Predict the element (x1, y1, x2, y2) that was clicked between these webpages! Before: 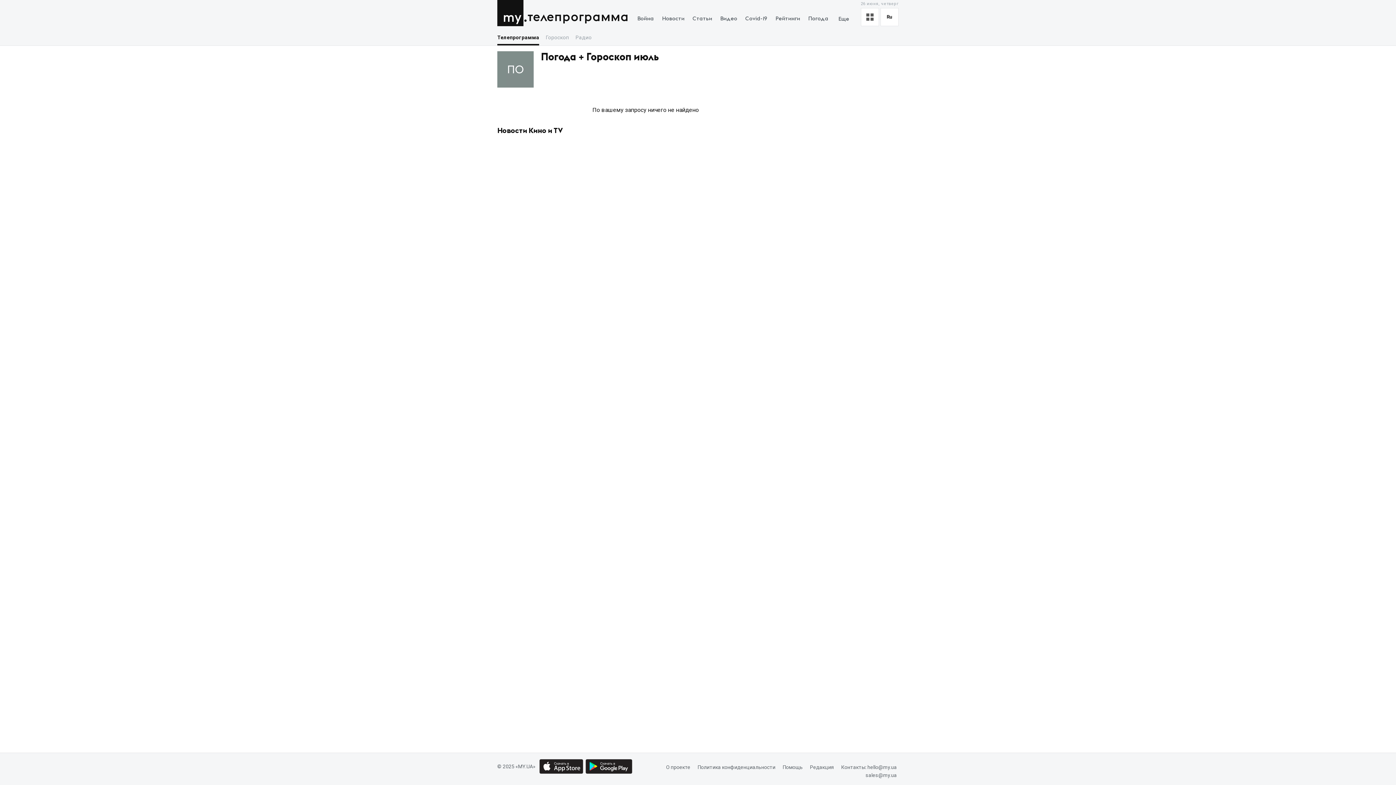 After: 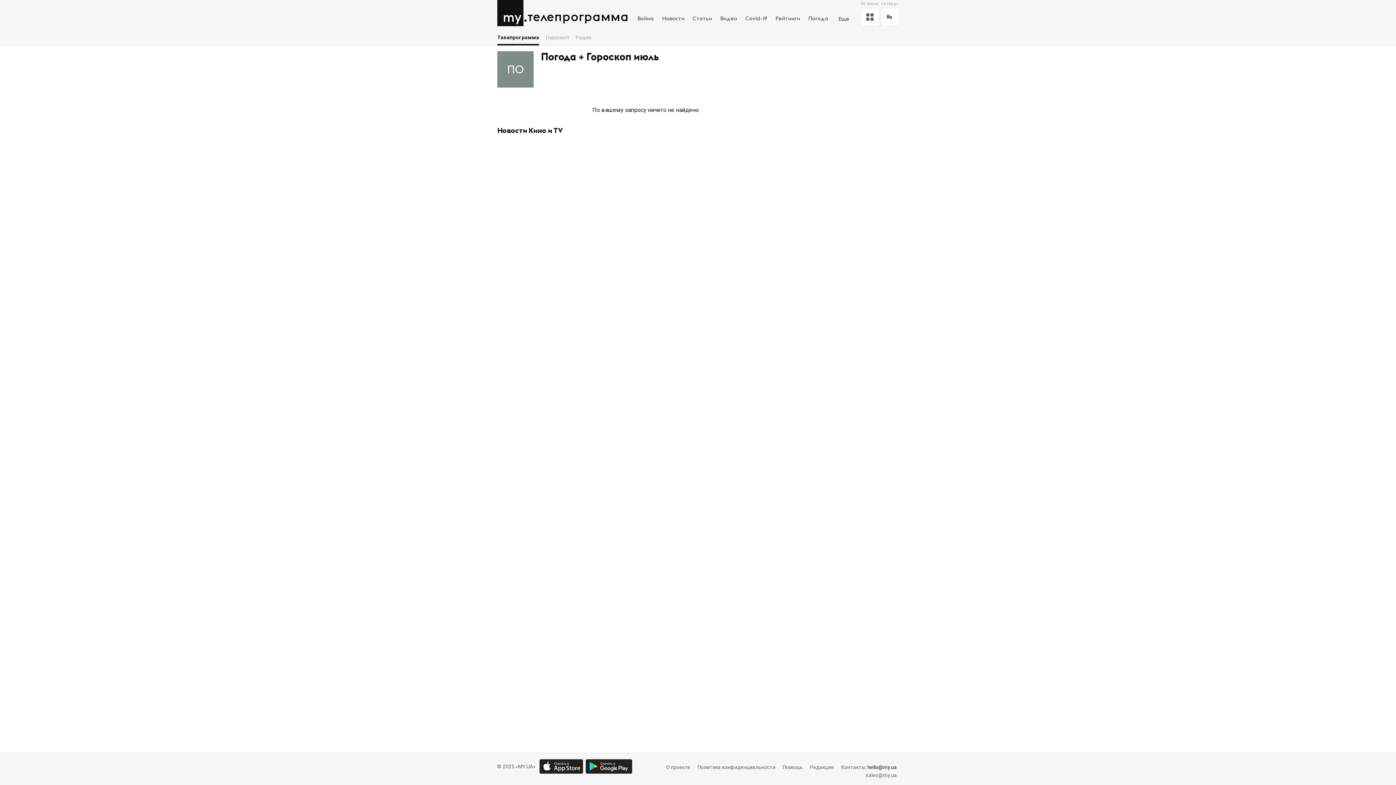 Action: bbox: (867, 763, 897, 771) label: hello@my.ua